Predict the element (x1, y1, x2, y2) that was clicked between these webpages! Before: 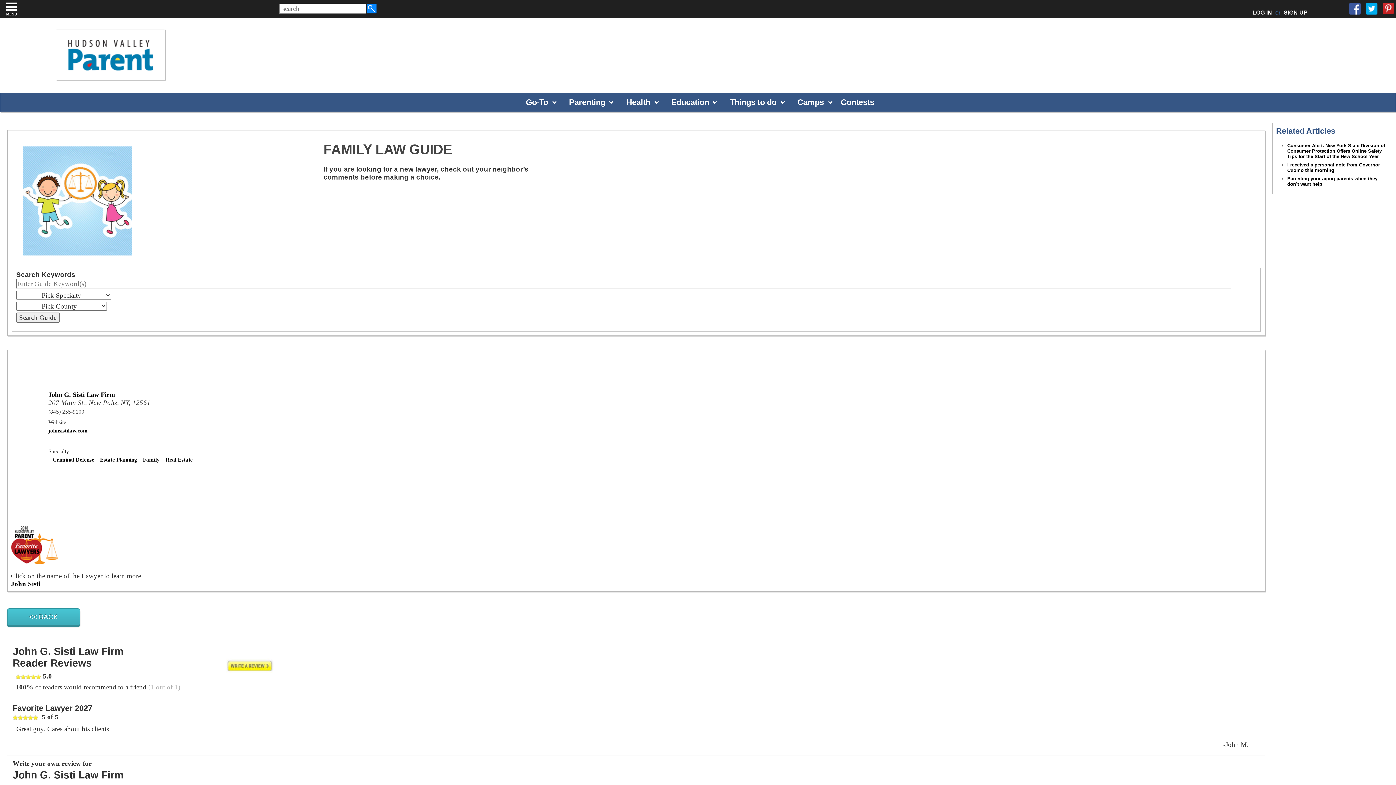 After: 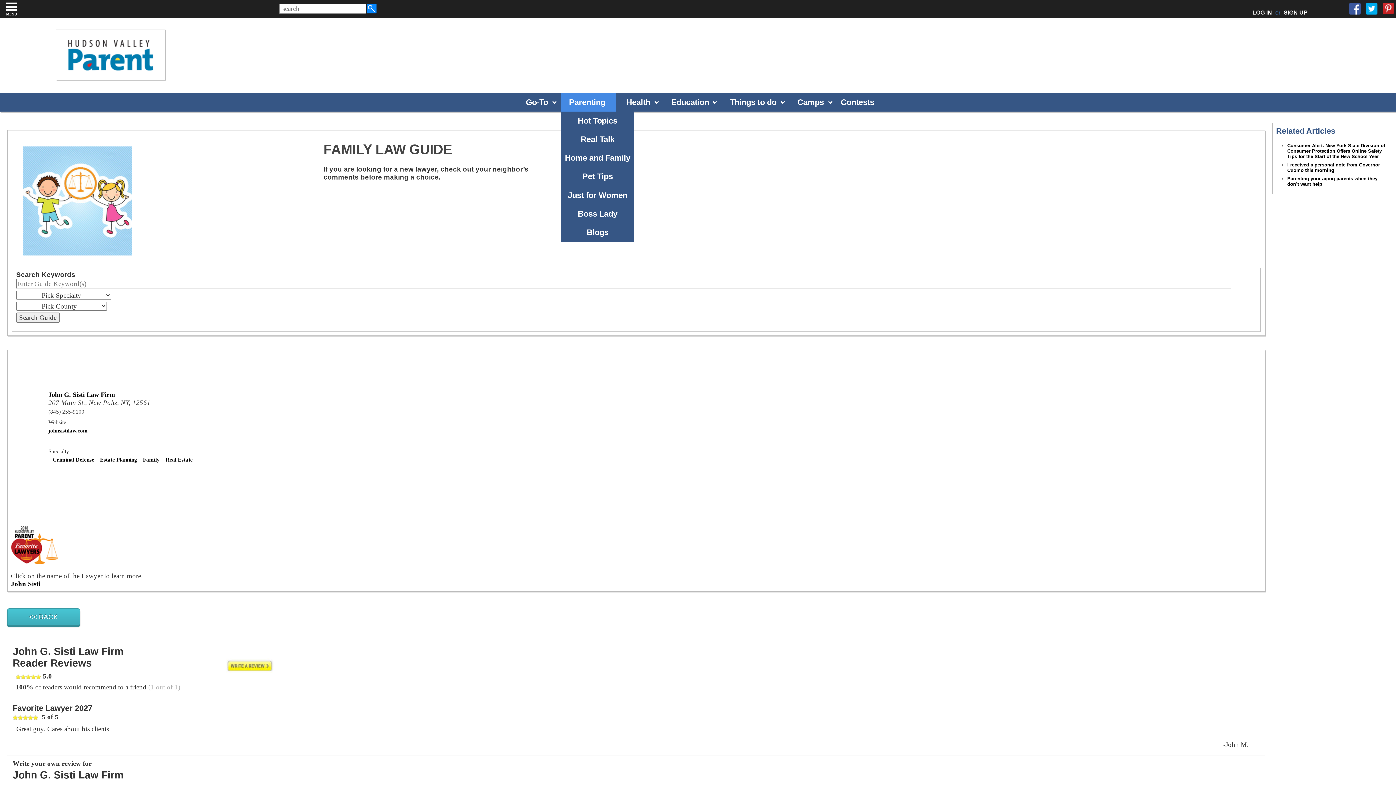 Action: bbox: (565, 93, 609, 111) label: Parenting